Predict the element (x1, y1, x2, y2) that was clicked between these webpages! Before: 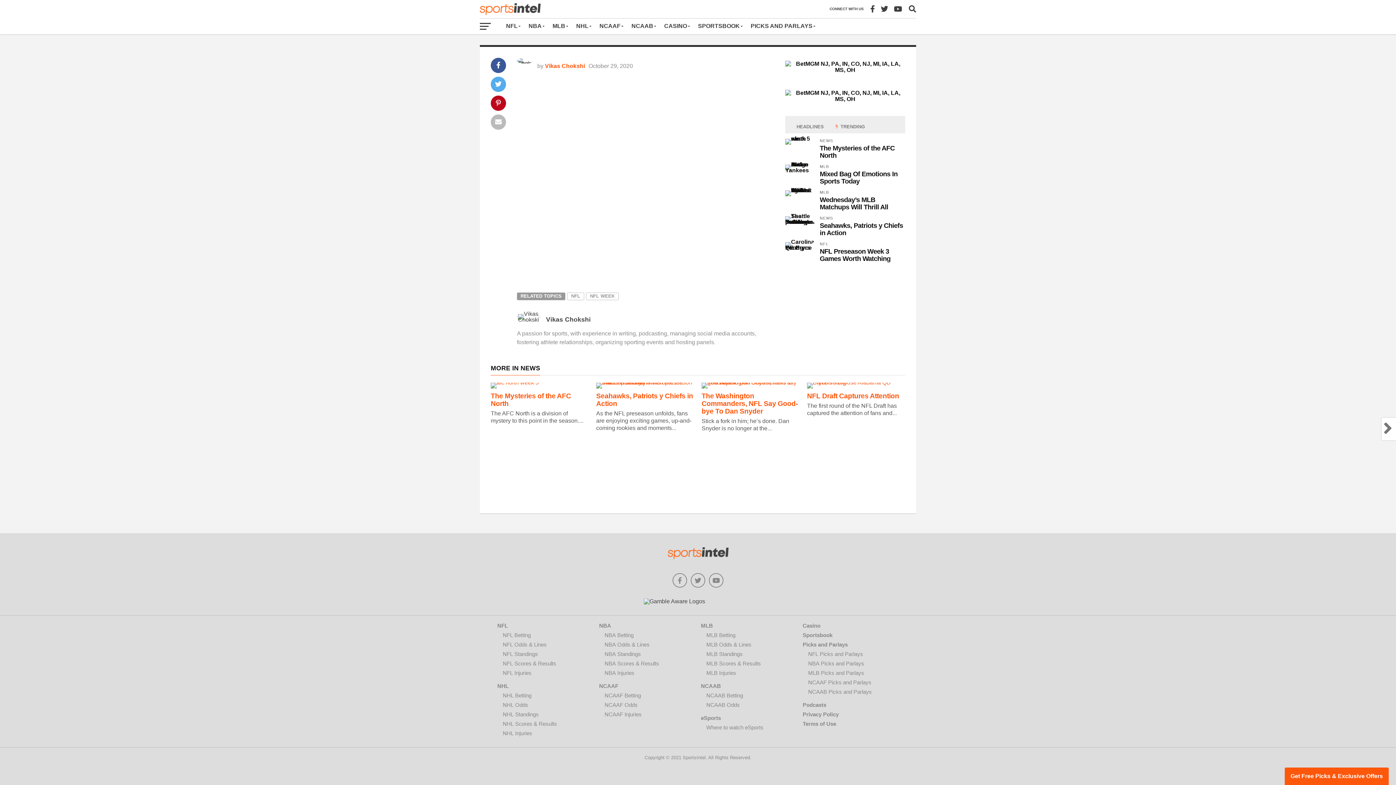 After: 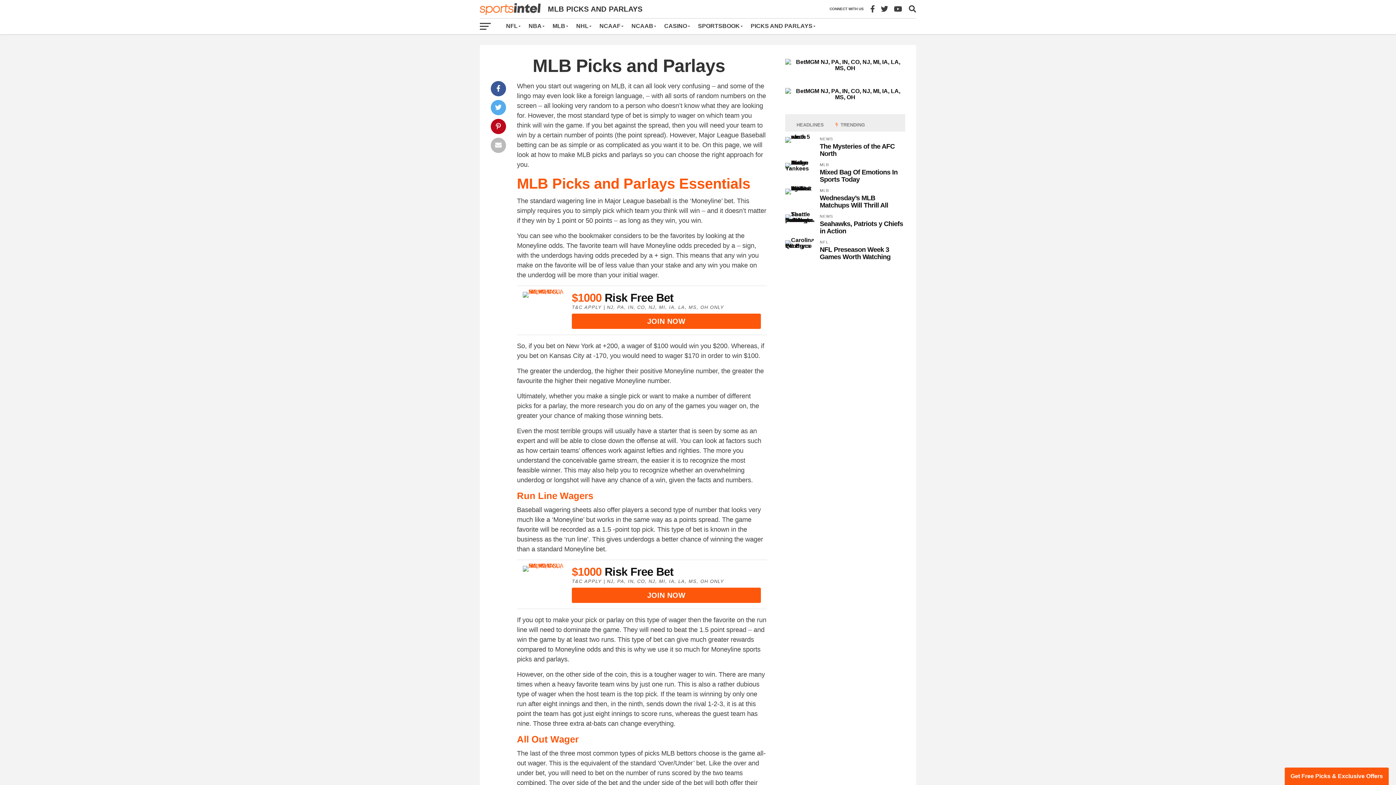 Action: bbox: (808, 670, 864, 676) label: MLB Picks and Parlays